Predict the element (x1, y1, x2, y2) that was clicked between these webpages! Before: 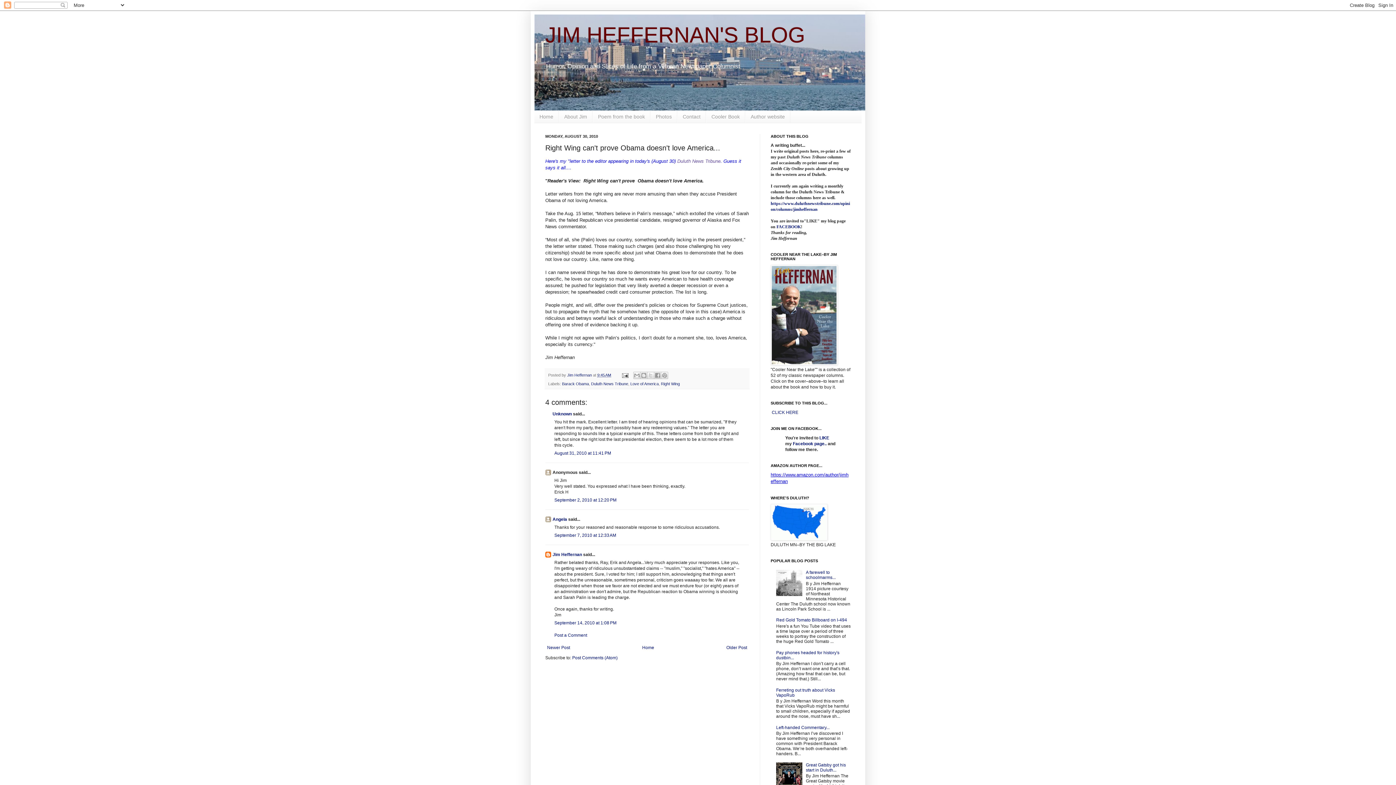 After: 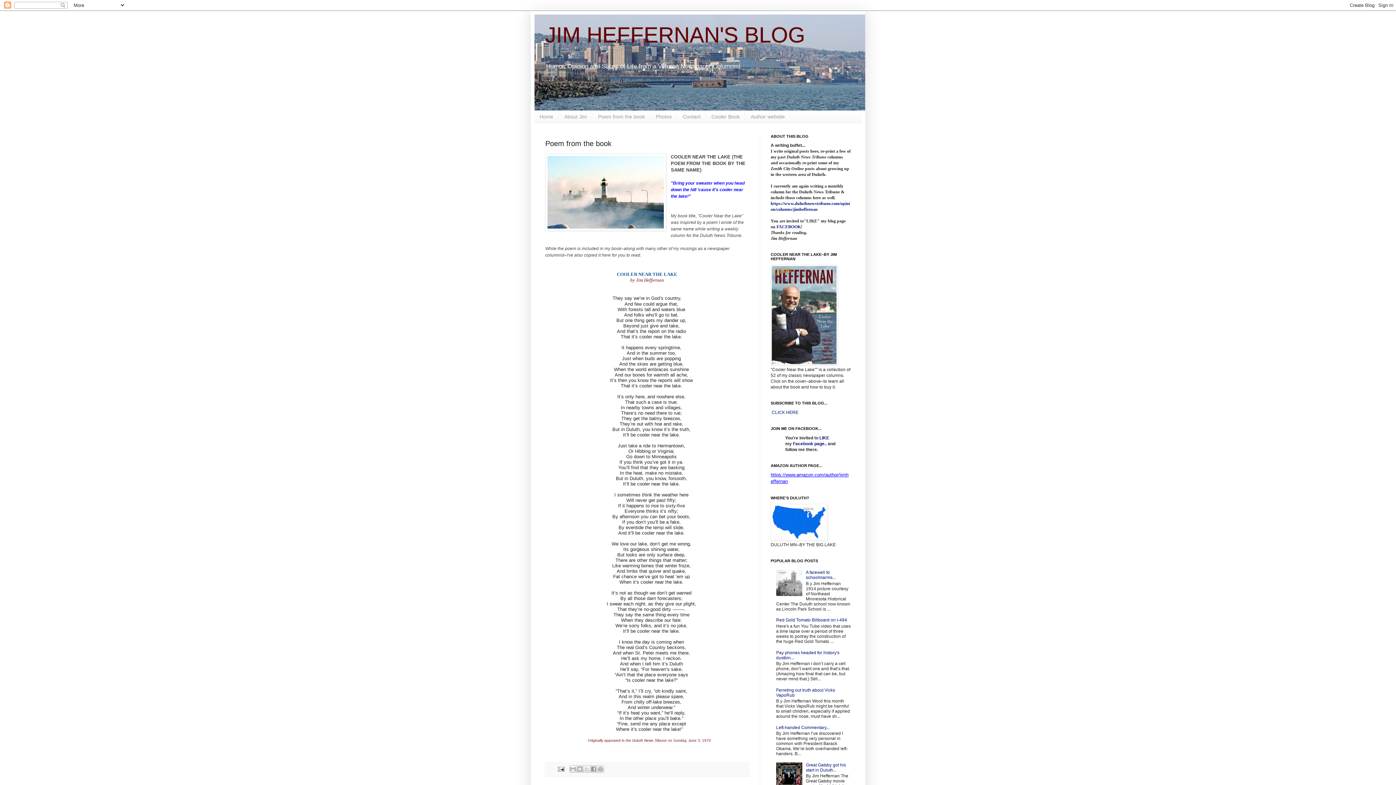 Action: bbox: (592, 110, 650, 122) label: Poem from the book